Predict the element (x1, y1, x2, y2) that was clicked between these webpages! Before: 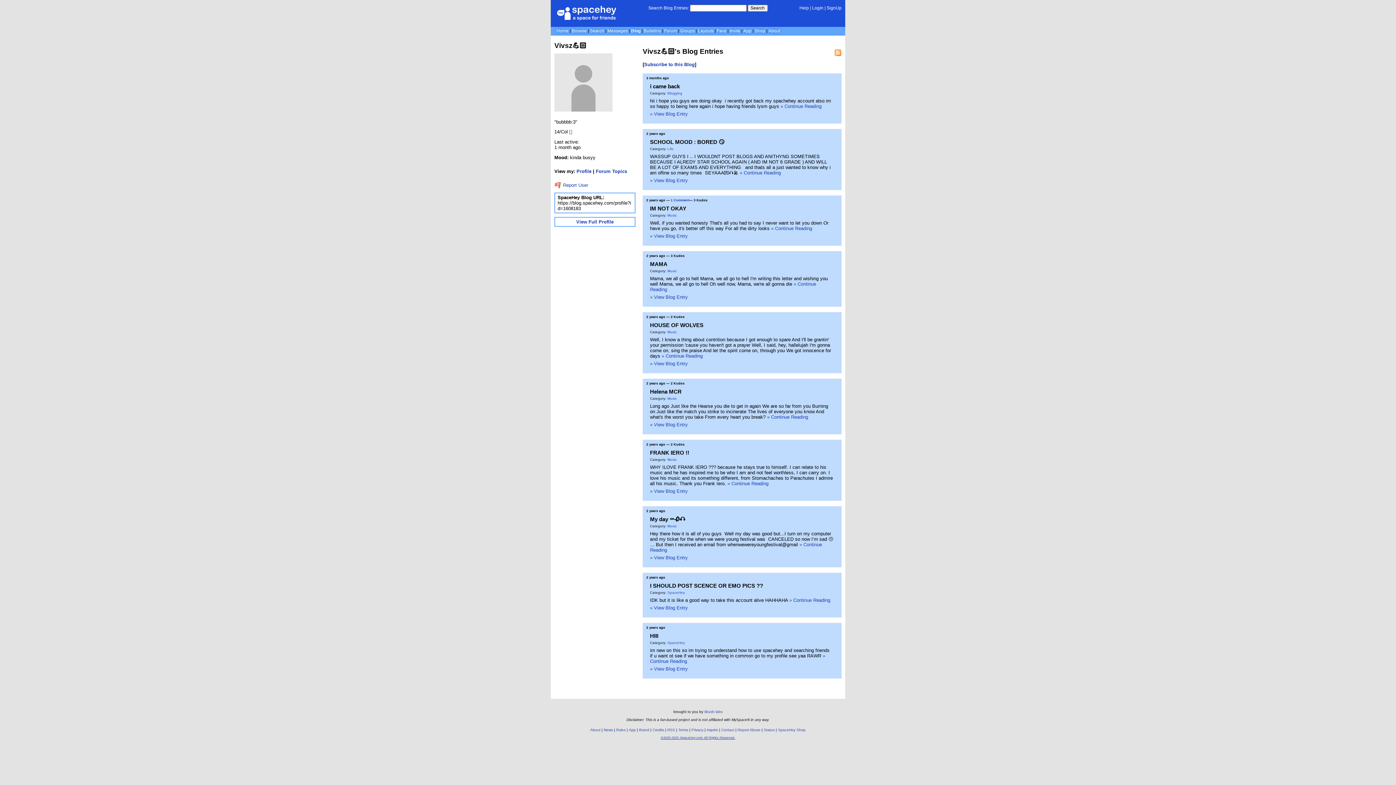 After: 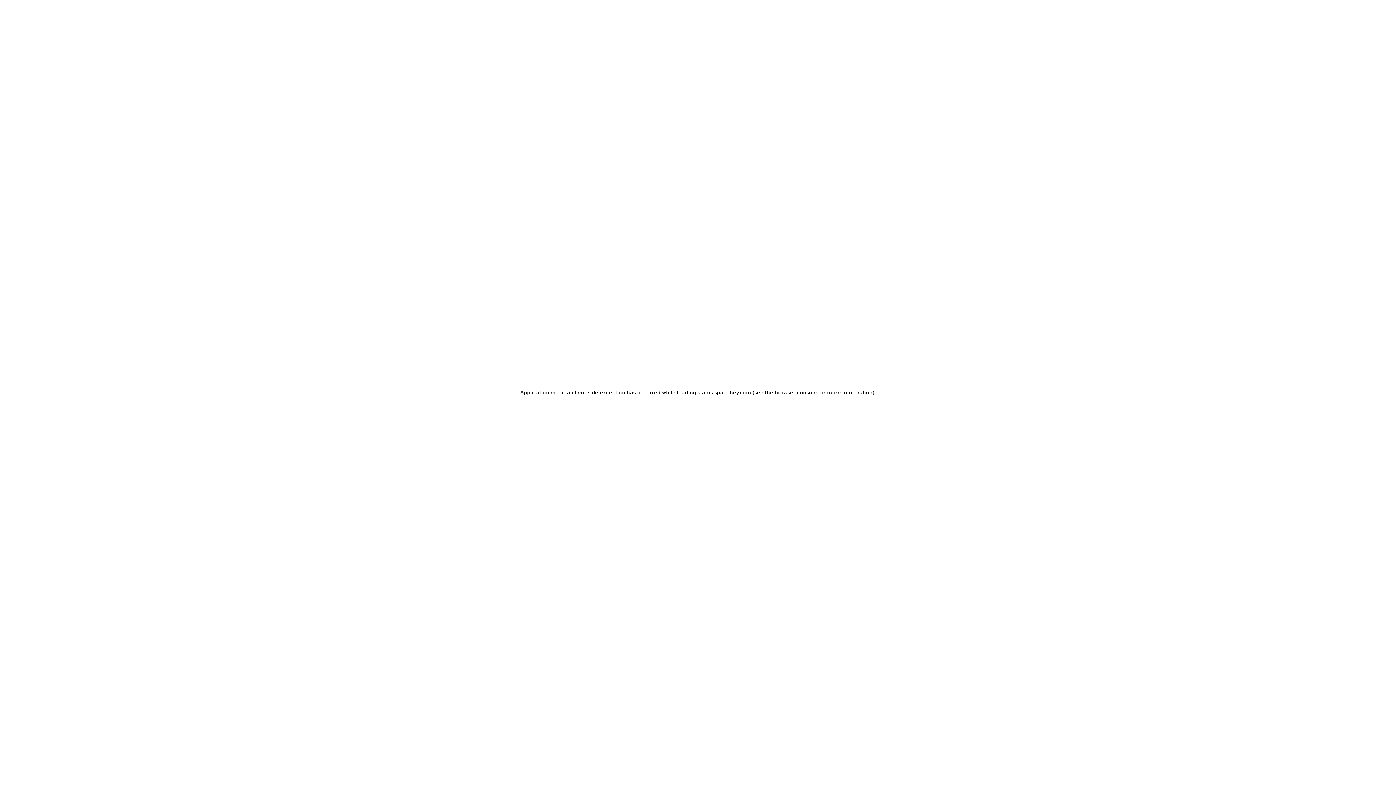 Action: label: Status bbox: (764, 728, 774, 732)